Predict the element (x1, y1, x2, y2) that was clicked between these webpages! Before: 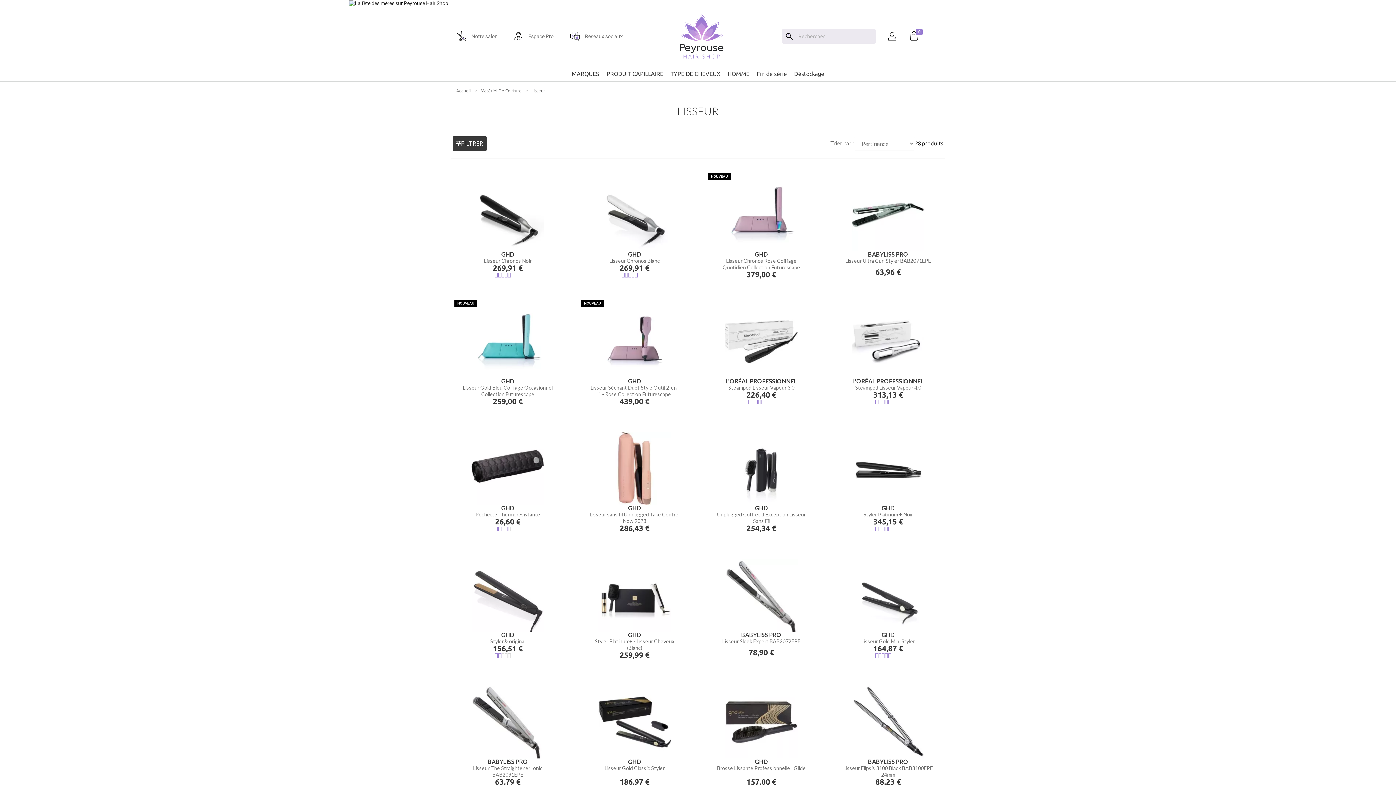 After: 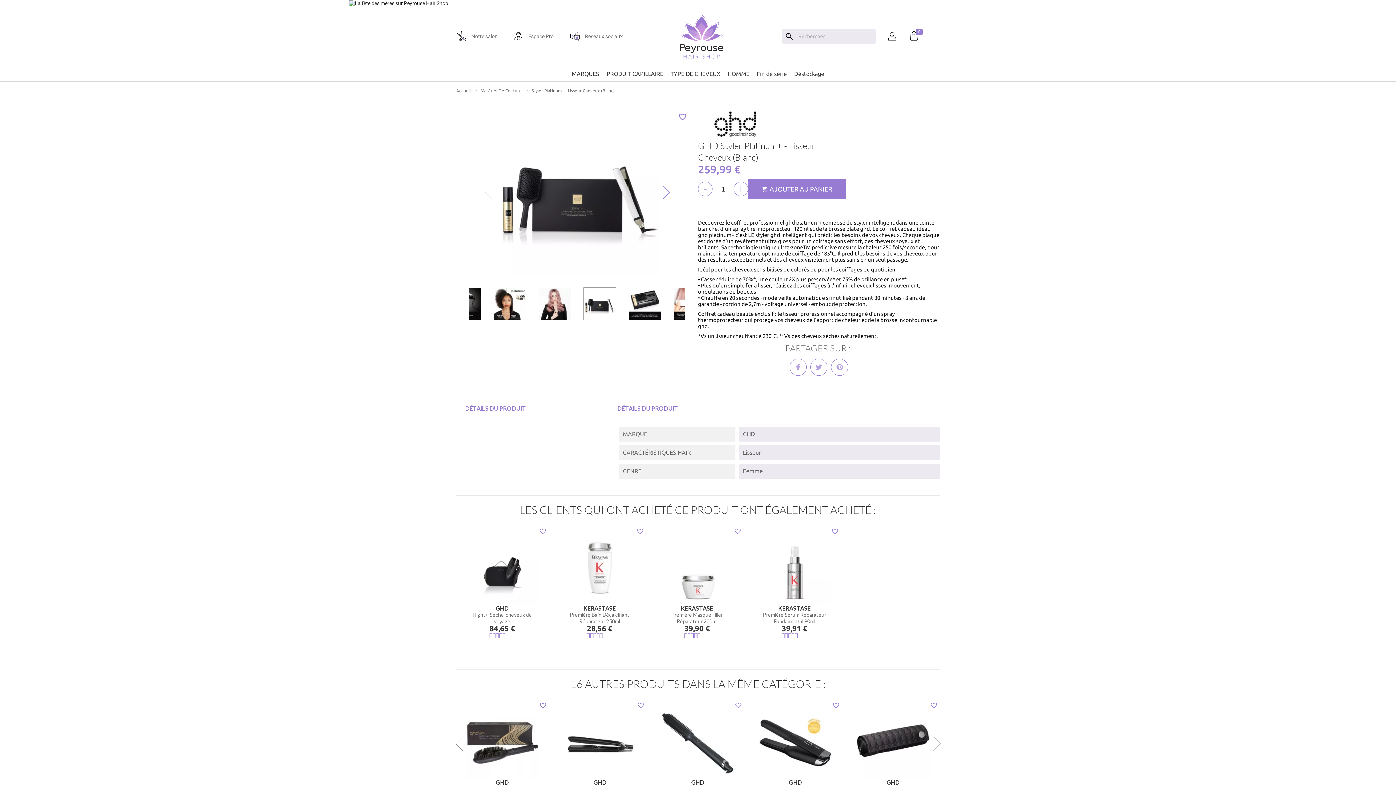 Action: bbox: (598, 553, 671, 631)